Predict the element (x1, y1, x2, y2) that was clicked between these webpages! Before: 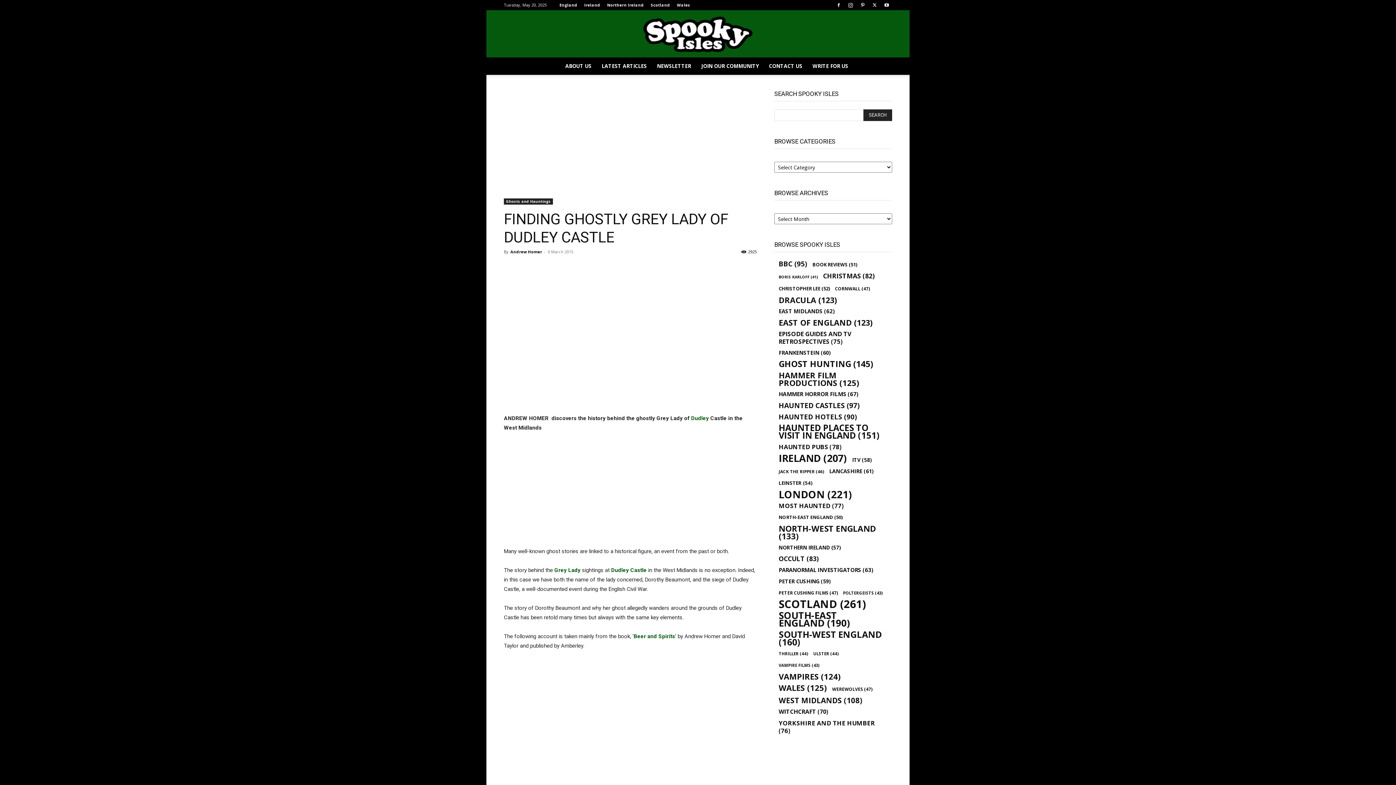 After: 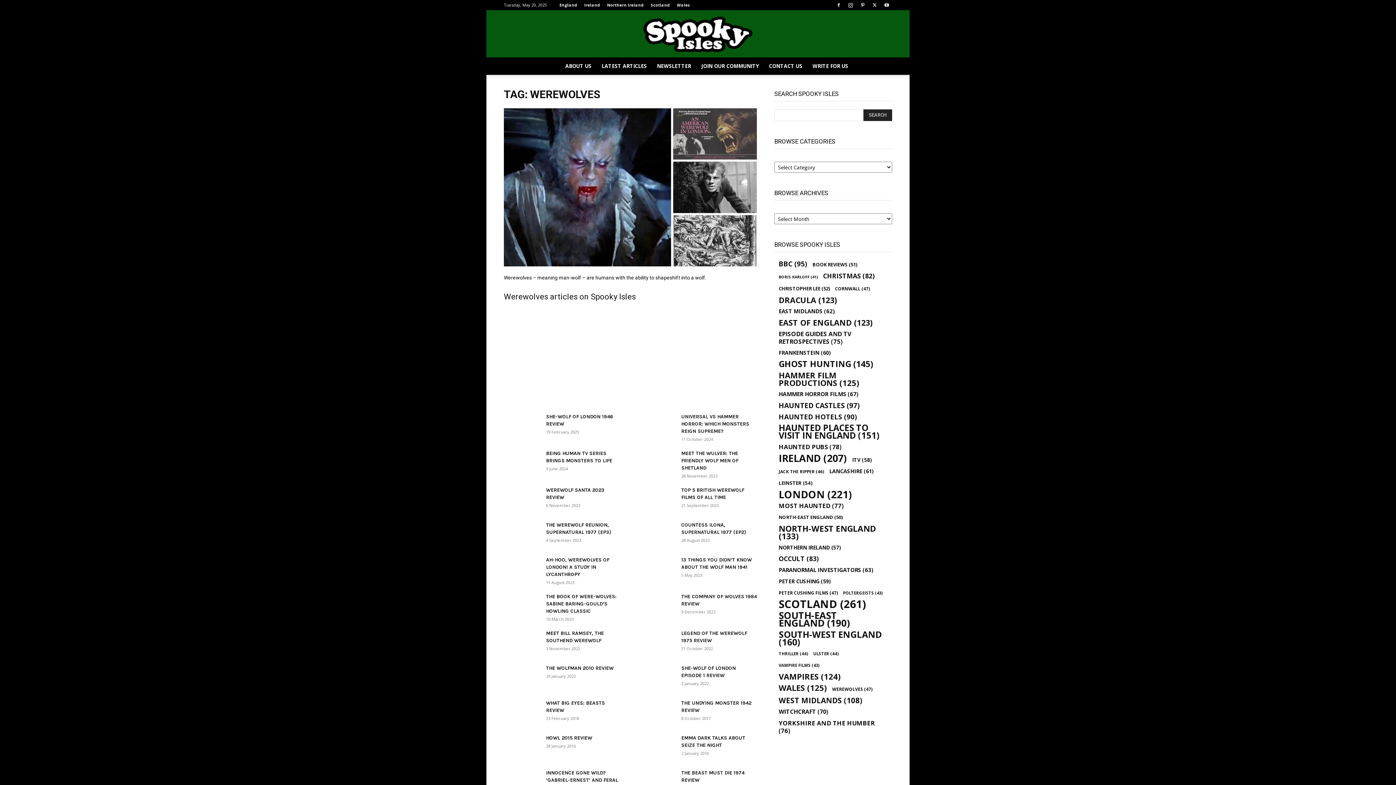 Action: bbox: (832, 685, 872, 693) label: Werewolves (47 items)